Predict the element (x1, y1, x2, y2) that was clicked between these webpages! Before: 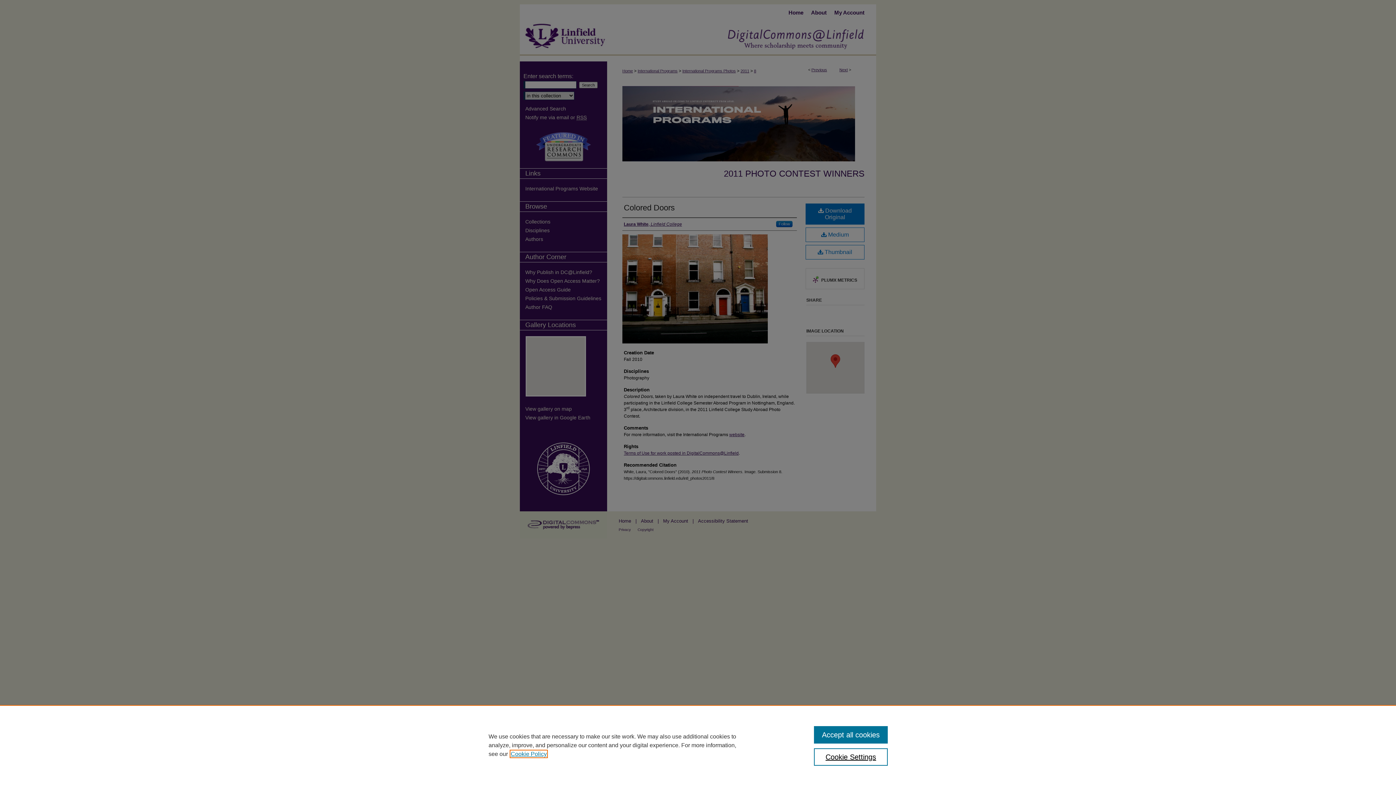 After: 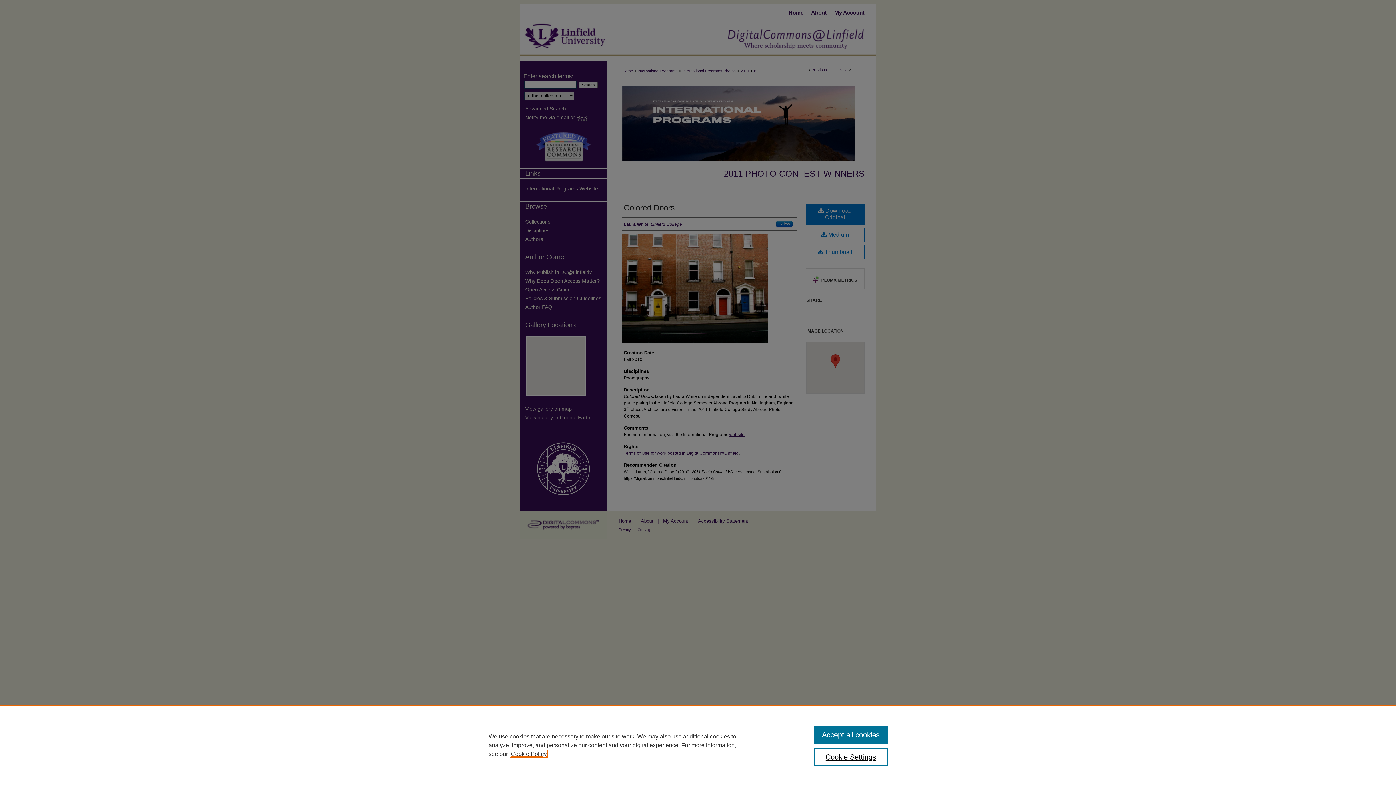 Action: bbox: (510, 751, 546, 757) label: , opens in a new tab